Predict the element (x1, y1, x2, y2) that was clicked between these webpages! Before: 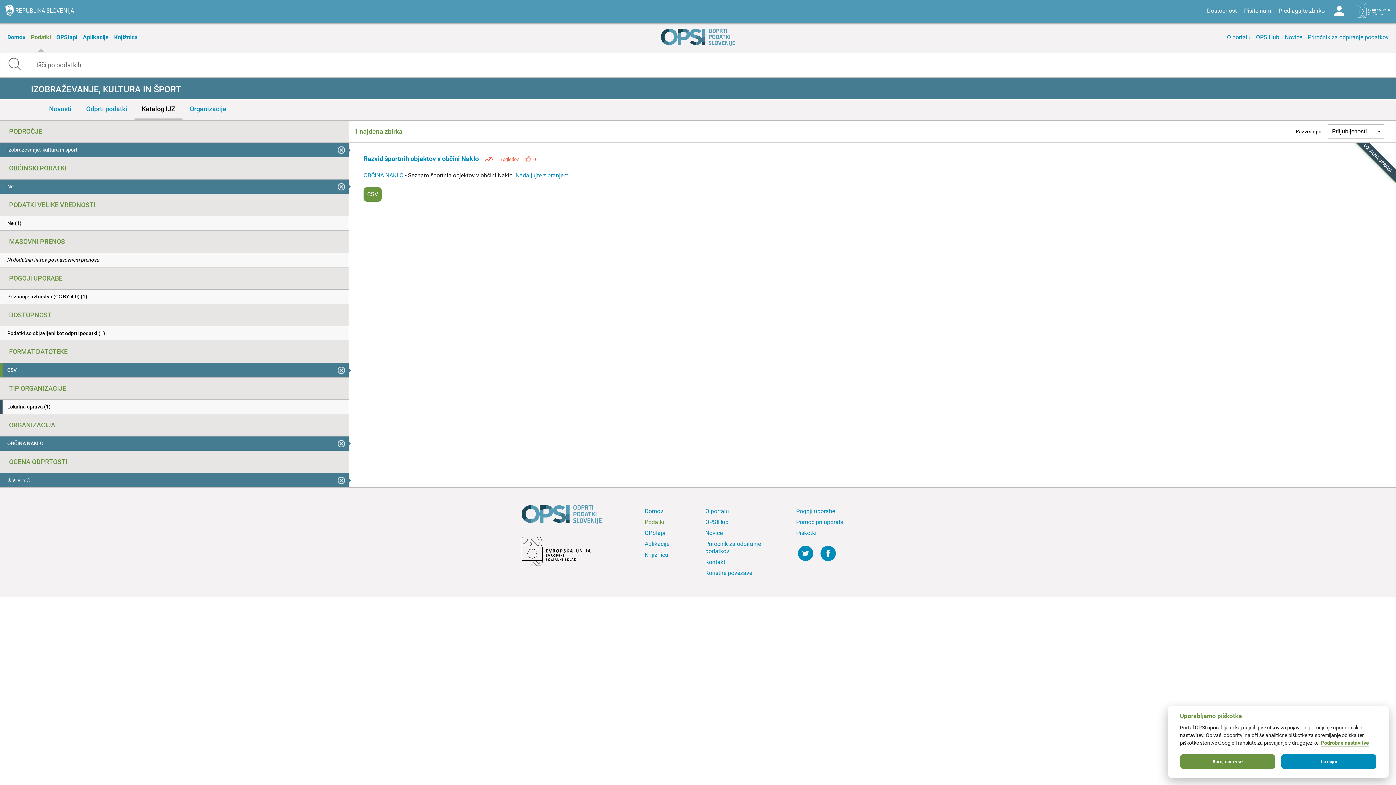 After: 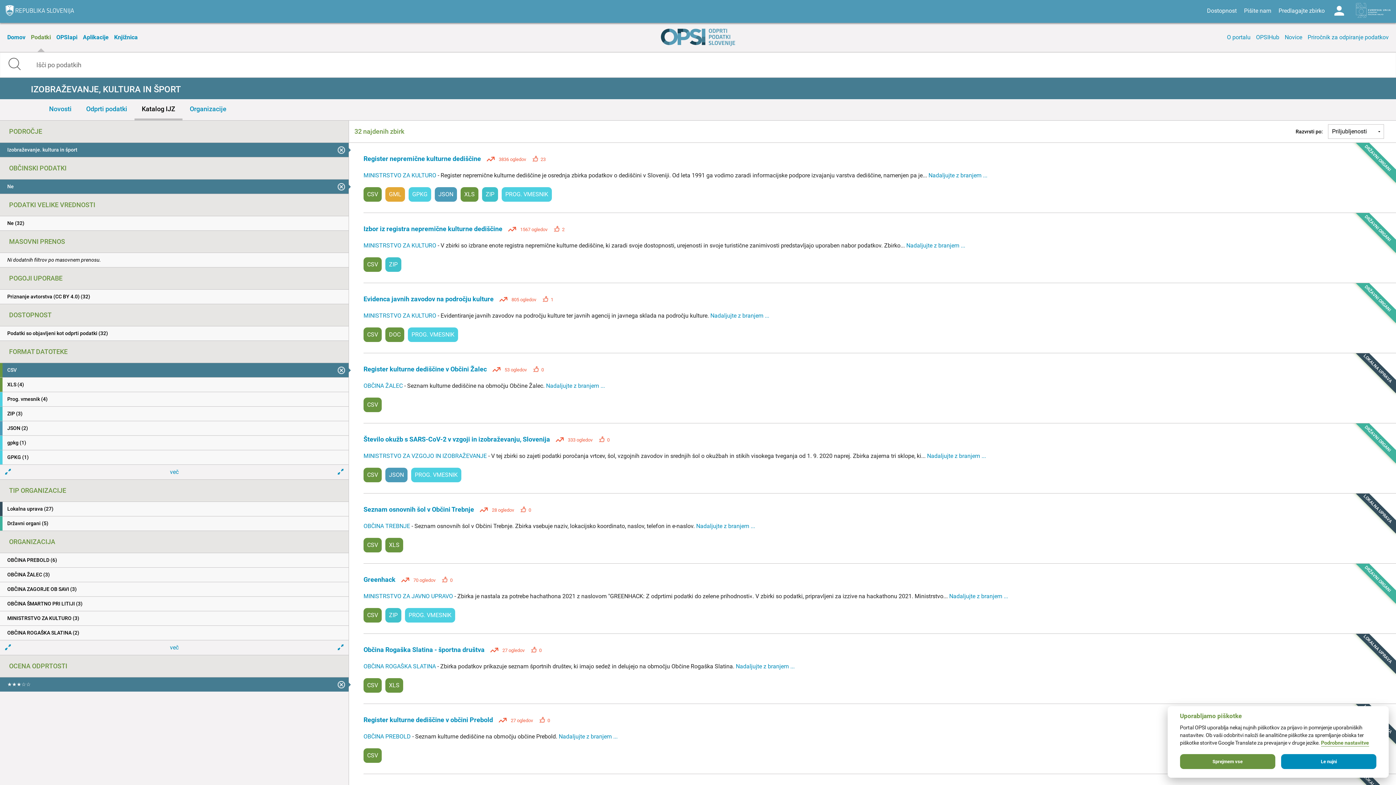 Action: label: OBČINA NAKLO bbox: (0, 436, 348, 450)